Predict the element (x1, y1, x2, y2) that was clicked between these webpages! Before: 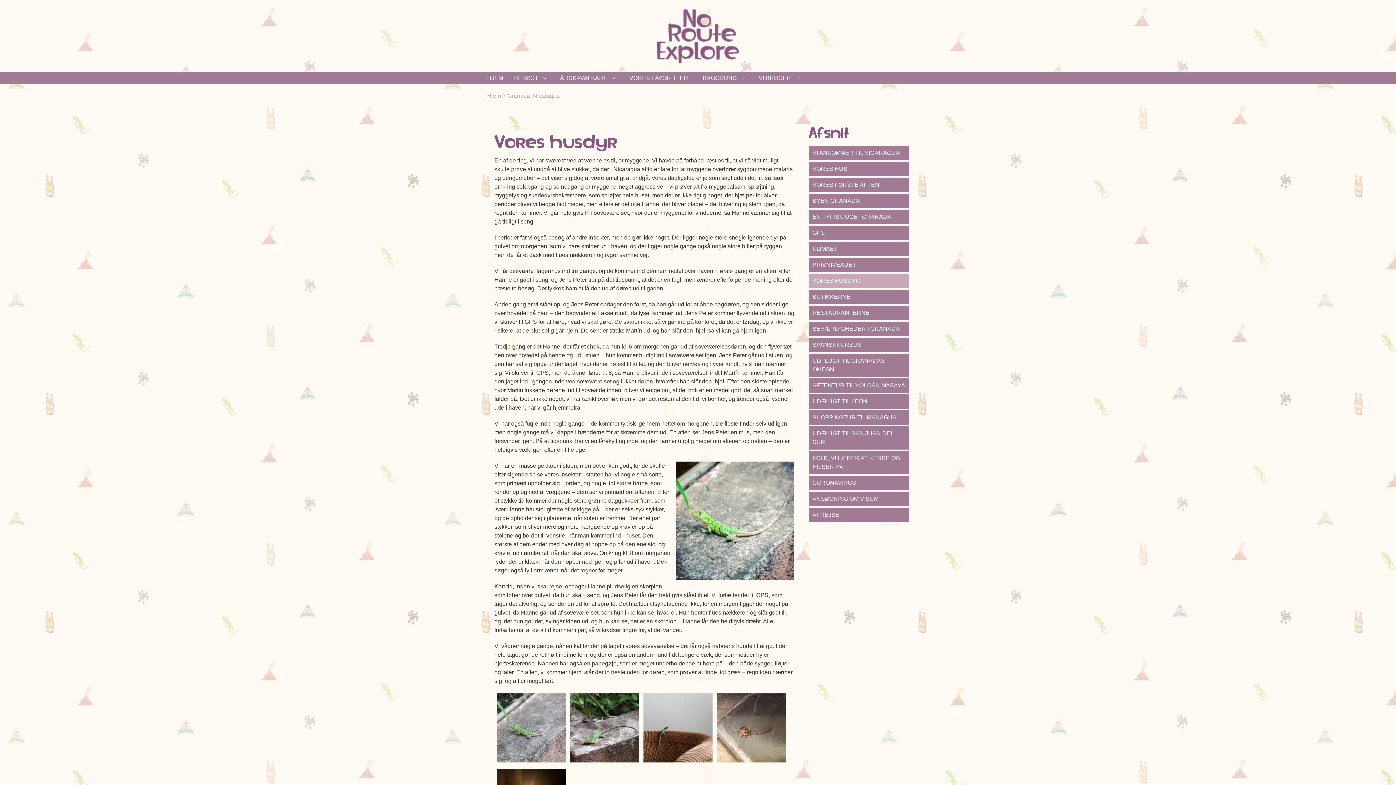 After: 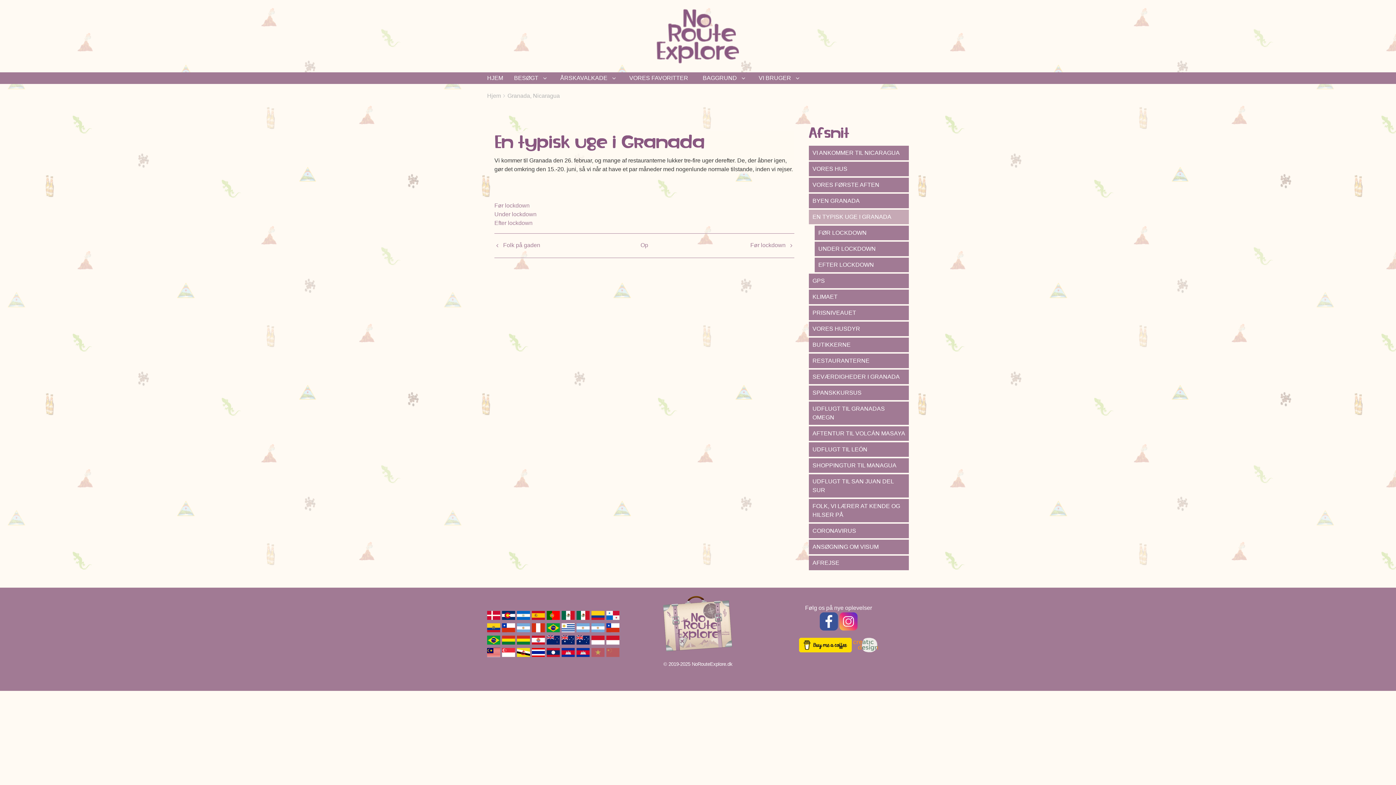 Action: bbox: (809, 209, 909, 225) label: EN TYPISK UGE I GRANADA